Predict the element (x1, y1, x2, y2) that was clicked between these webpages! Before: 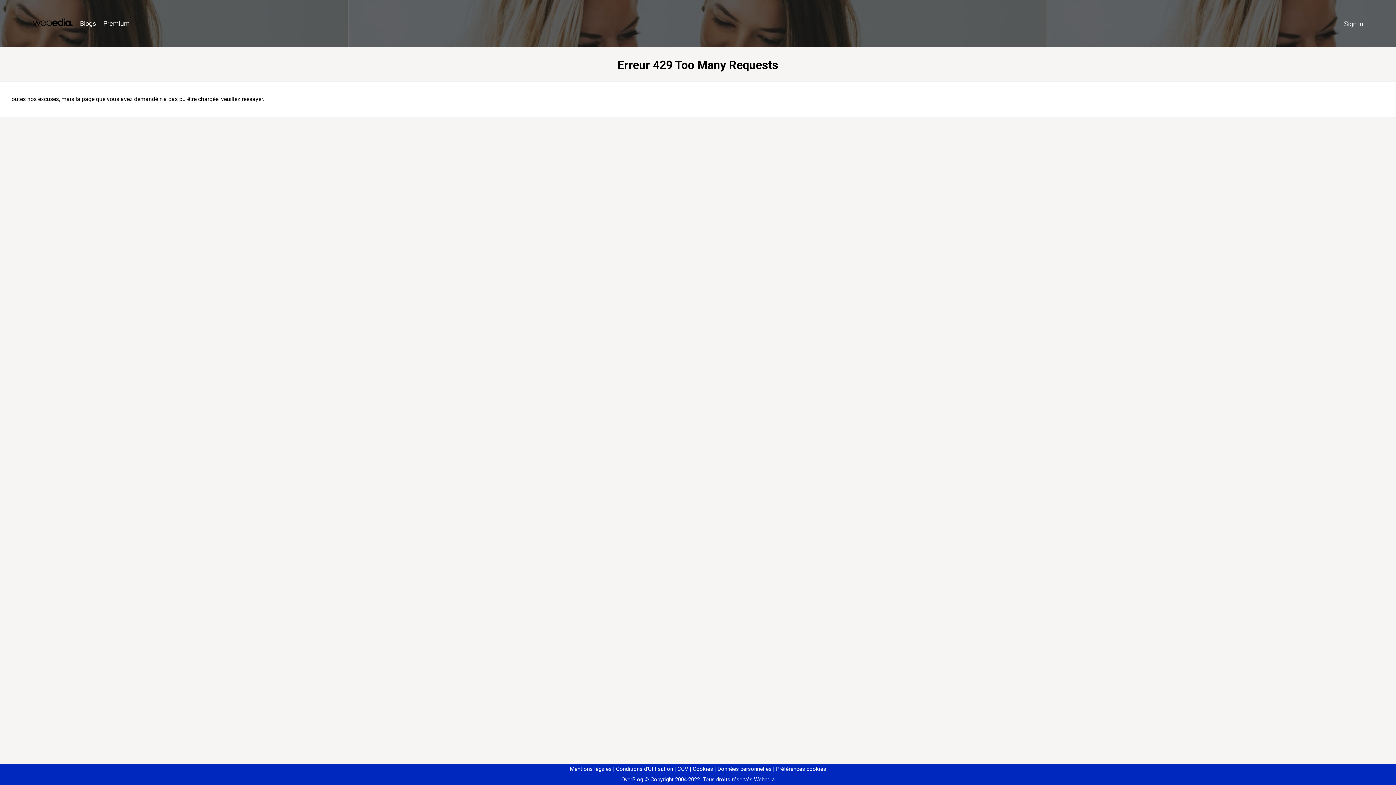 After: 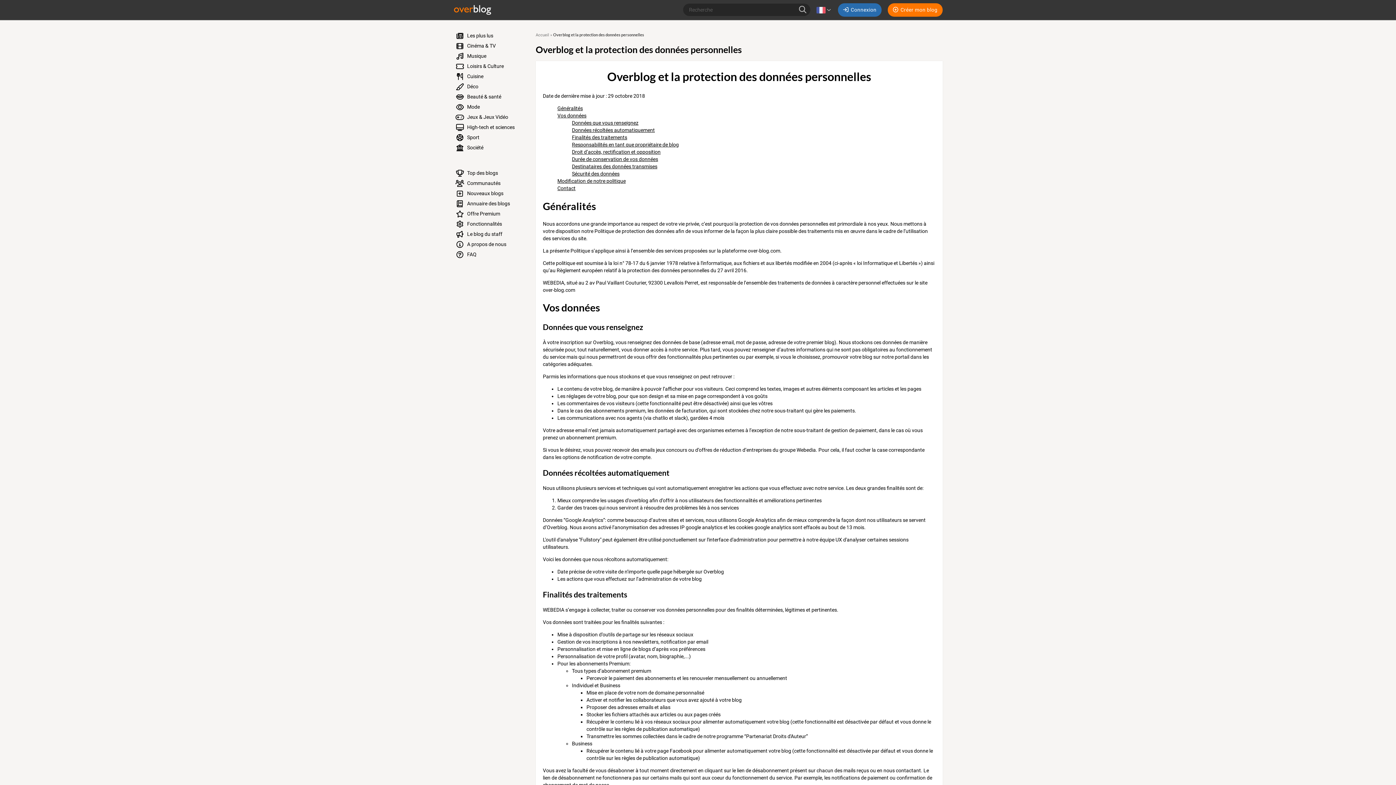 Action: bbox: (714, 766, 771, 772) label: Données personnelles